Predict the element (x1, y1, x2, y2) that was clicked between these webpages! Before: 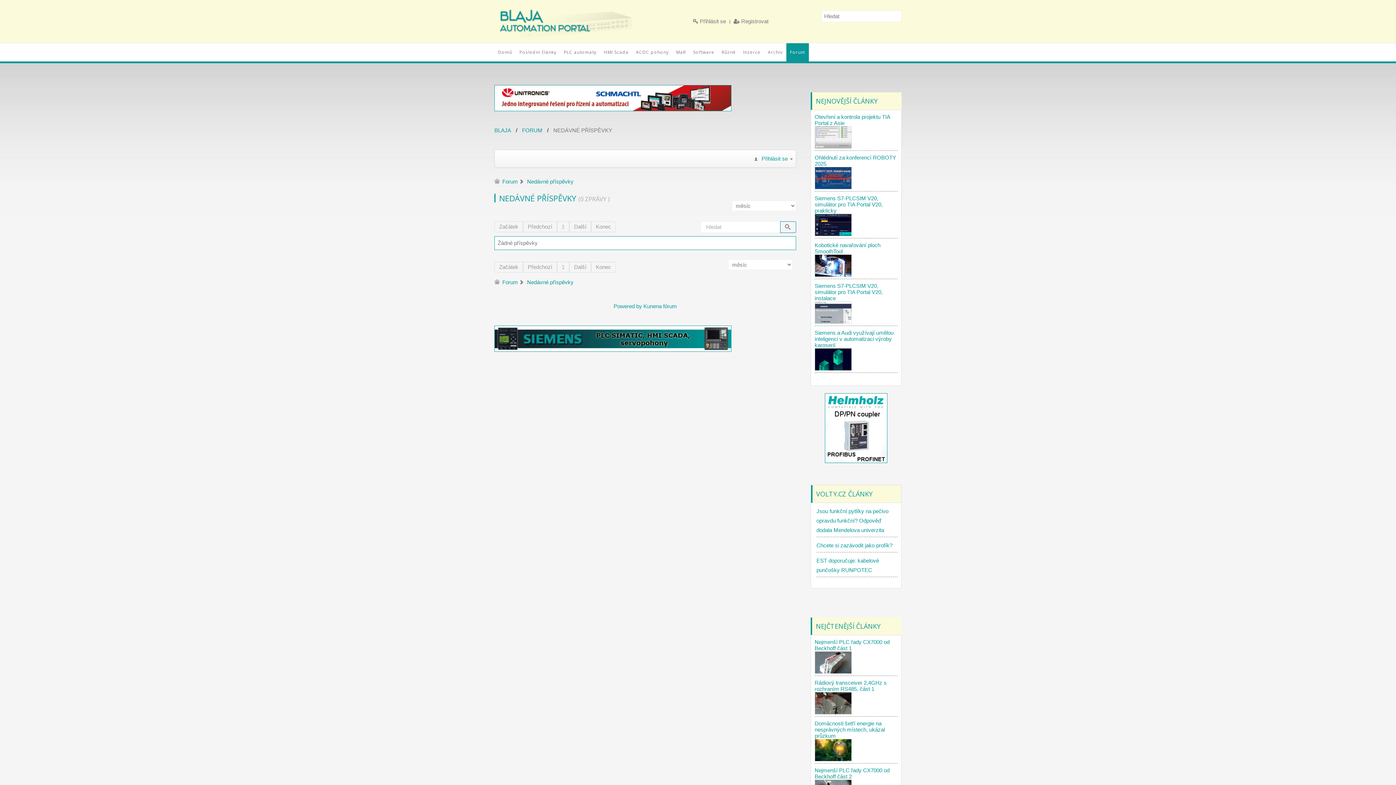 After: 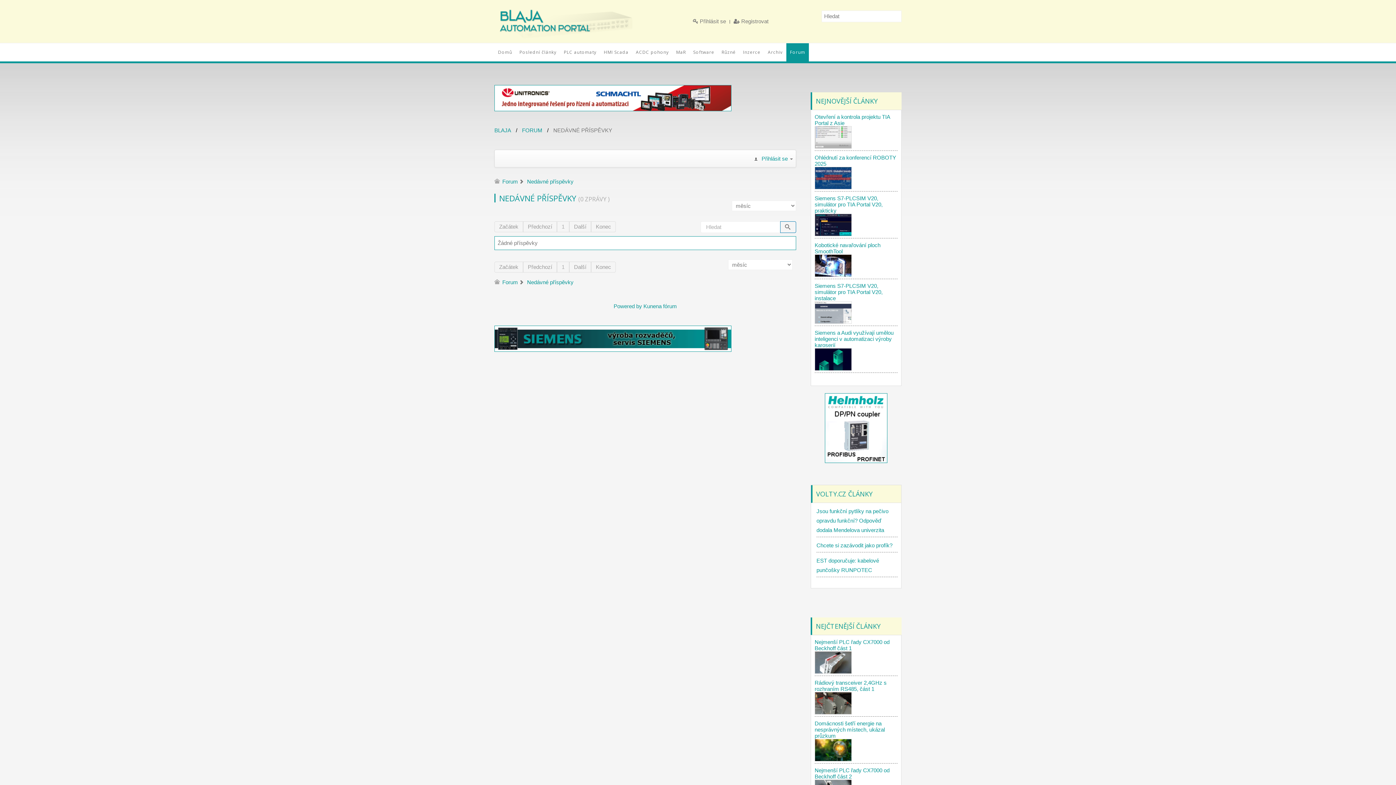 Action: bbox: (591, 221, 616, 232) label: Konec